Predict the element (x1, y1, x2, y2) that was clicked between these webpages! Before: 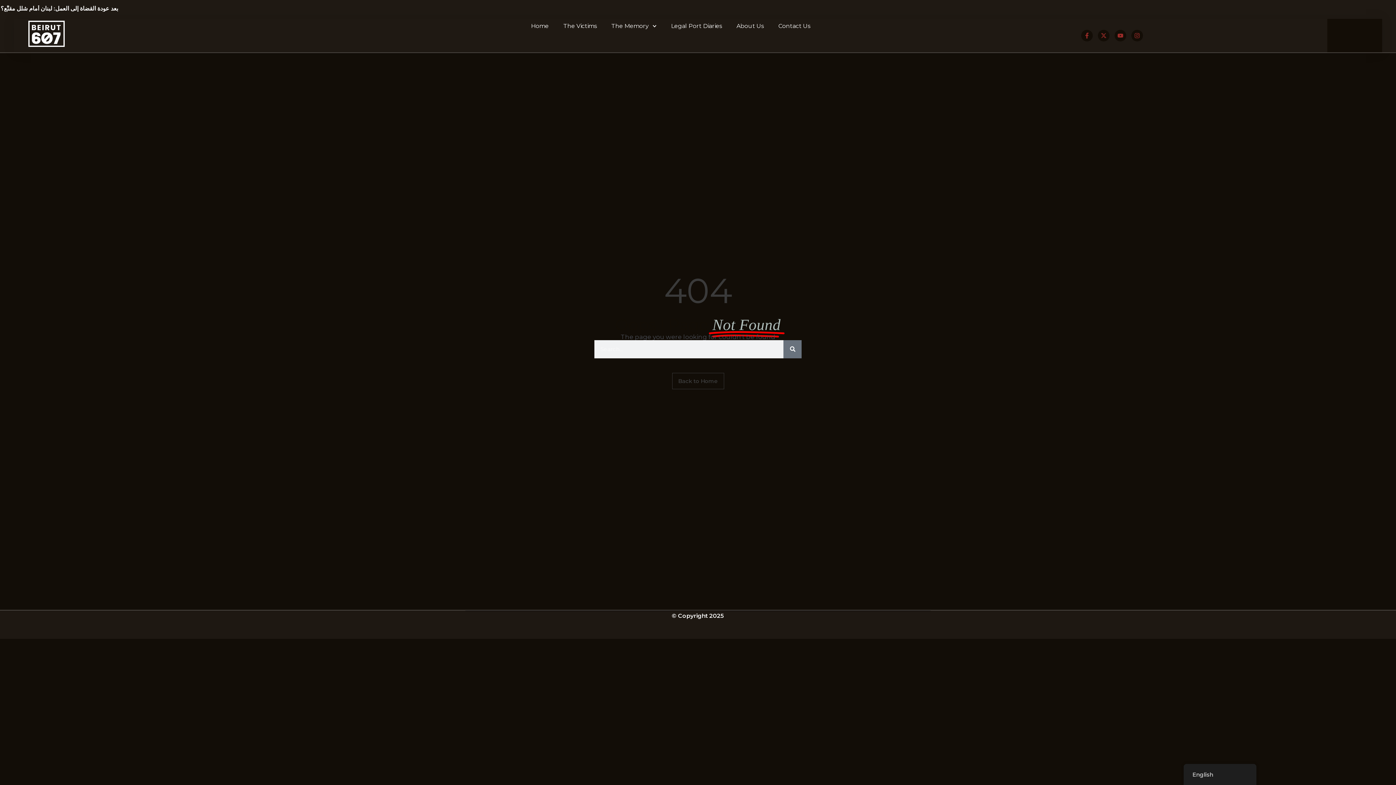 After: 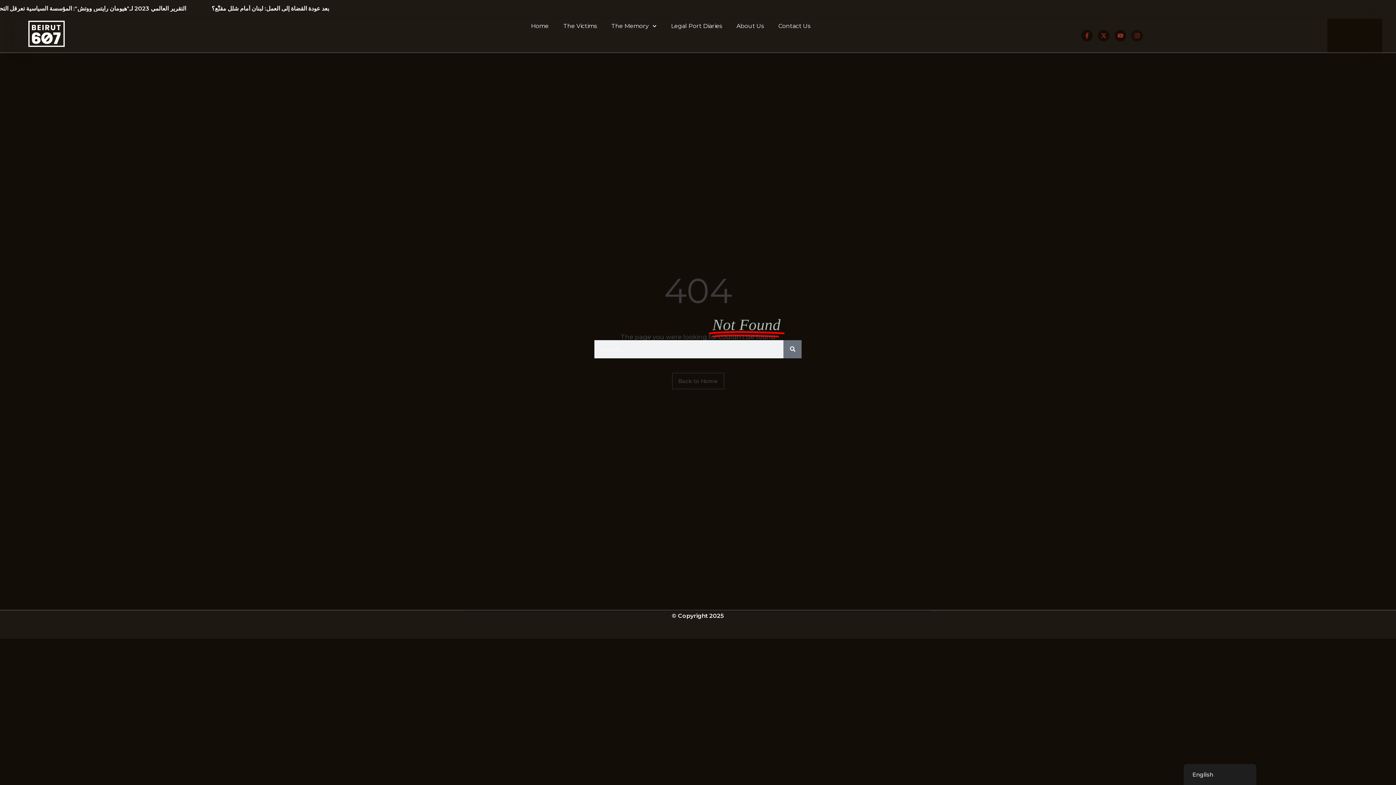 Action: bbox: (1131, 29, 1143, 41) label: Instagram